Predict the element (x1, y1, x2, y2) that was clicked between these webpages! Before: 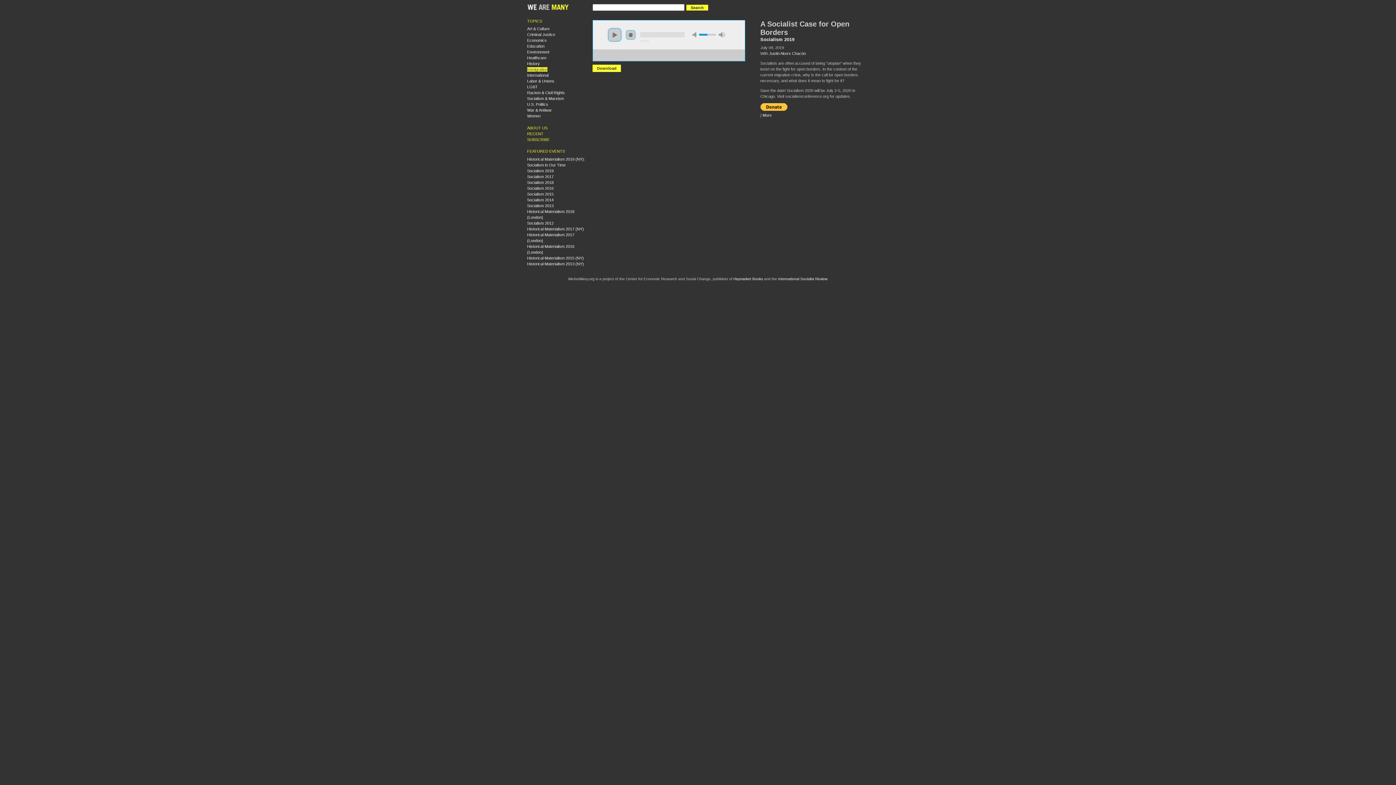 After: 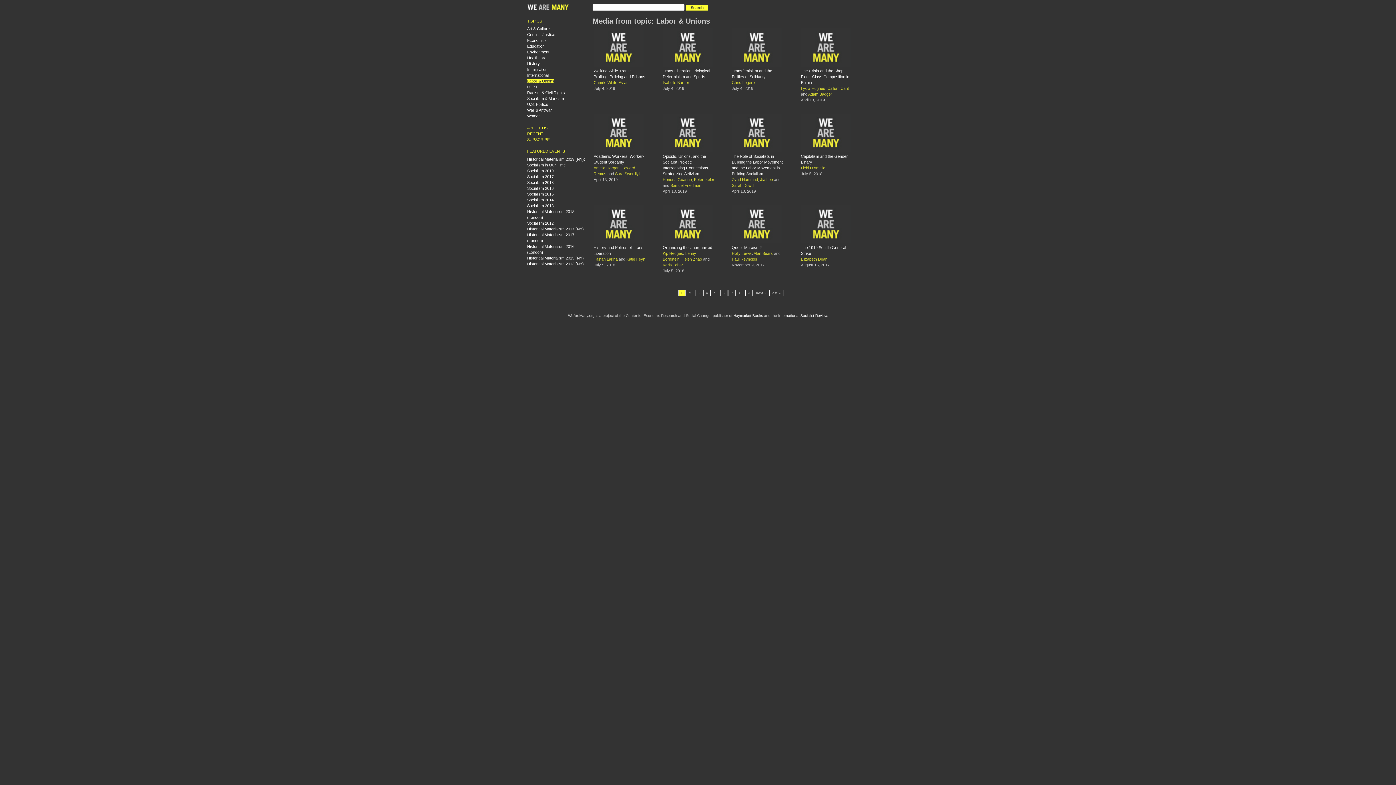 Action: bbox: (527, 78, 554, 83) label: Labor & Unions